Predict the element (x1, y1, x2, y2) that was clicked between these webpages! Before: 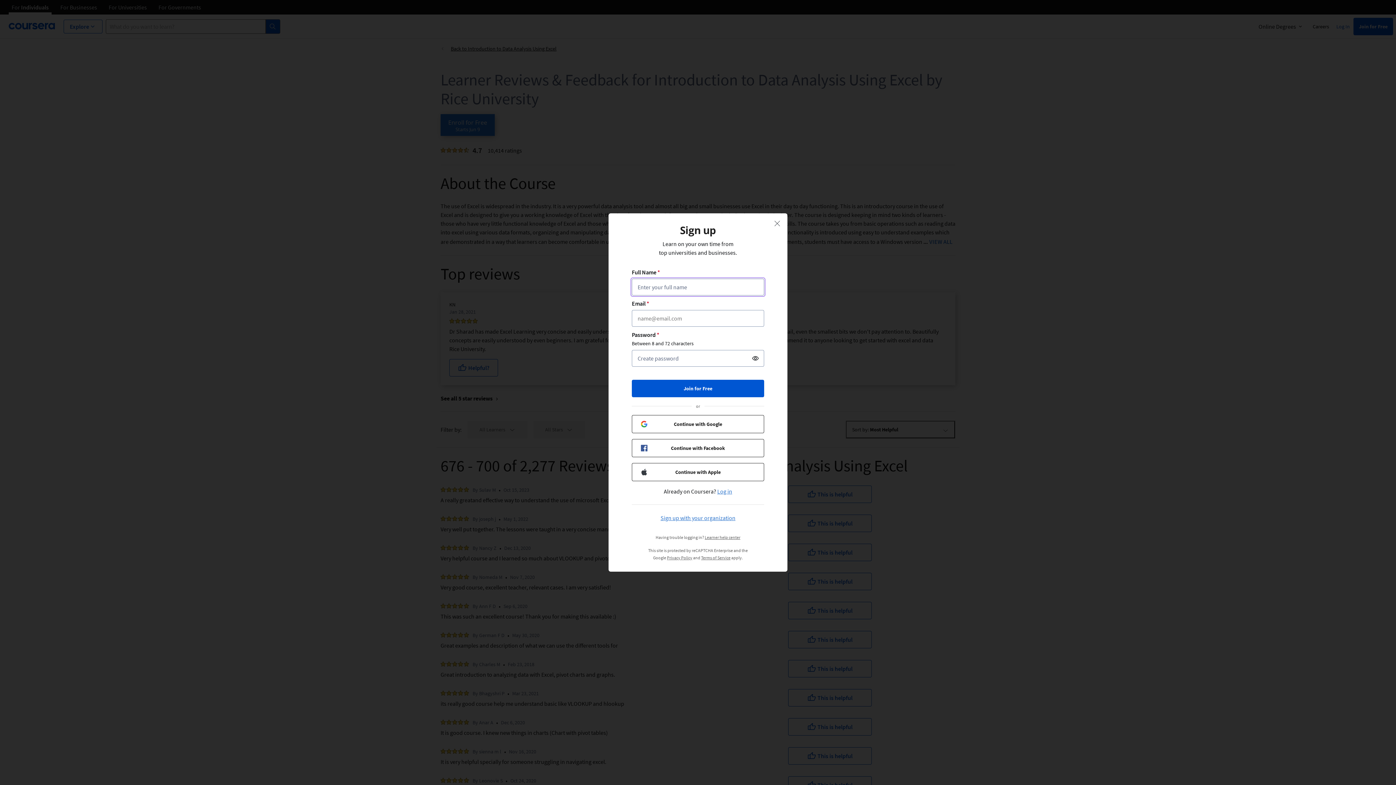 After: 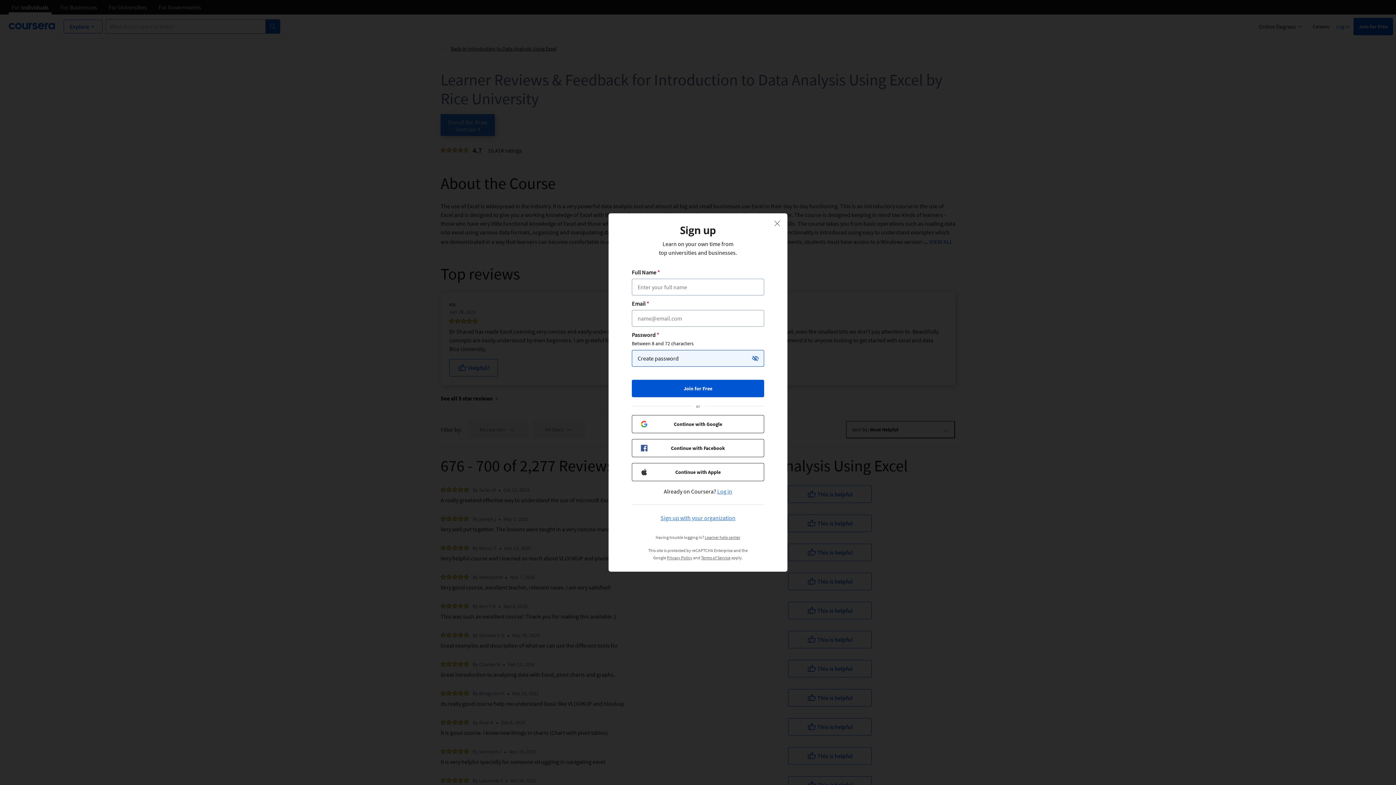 Action: label: Show password bbox: (749, 352, 762, 365)